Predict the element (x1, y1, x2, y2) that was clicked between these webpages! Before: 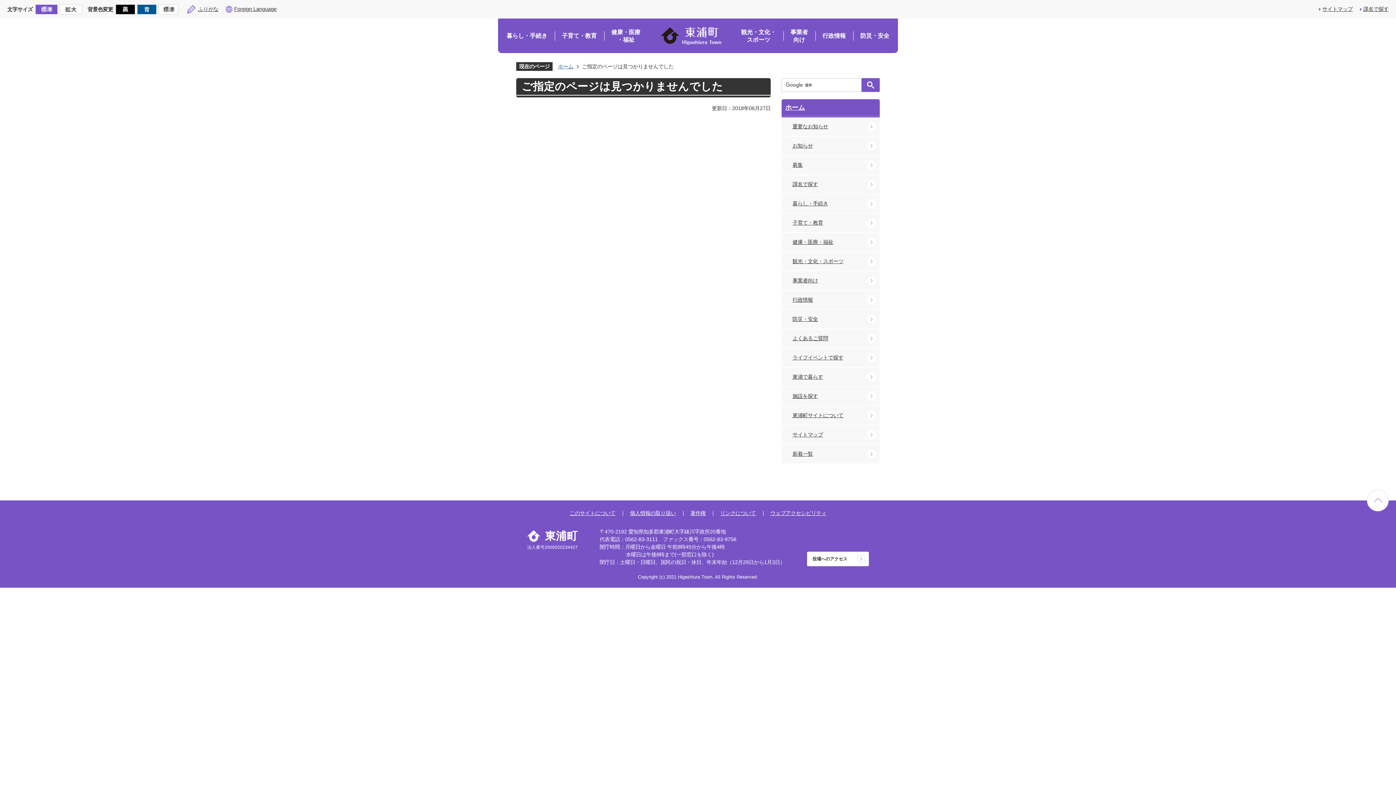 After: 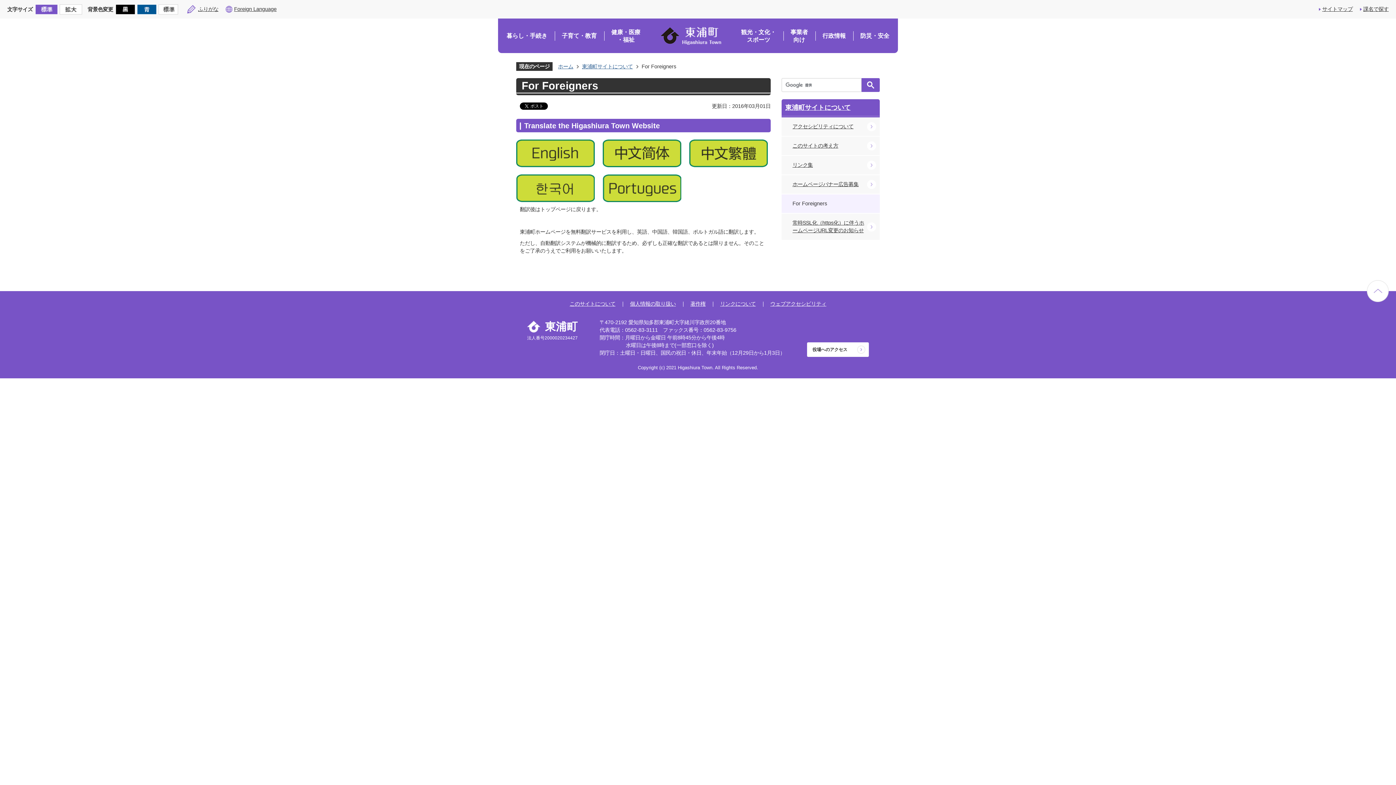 Action: label: Foreign Language bbox: (225, 3, 276, 14)